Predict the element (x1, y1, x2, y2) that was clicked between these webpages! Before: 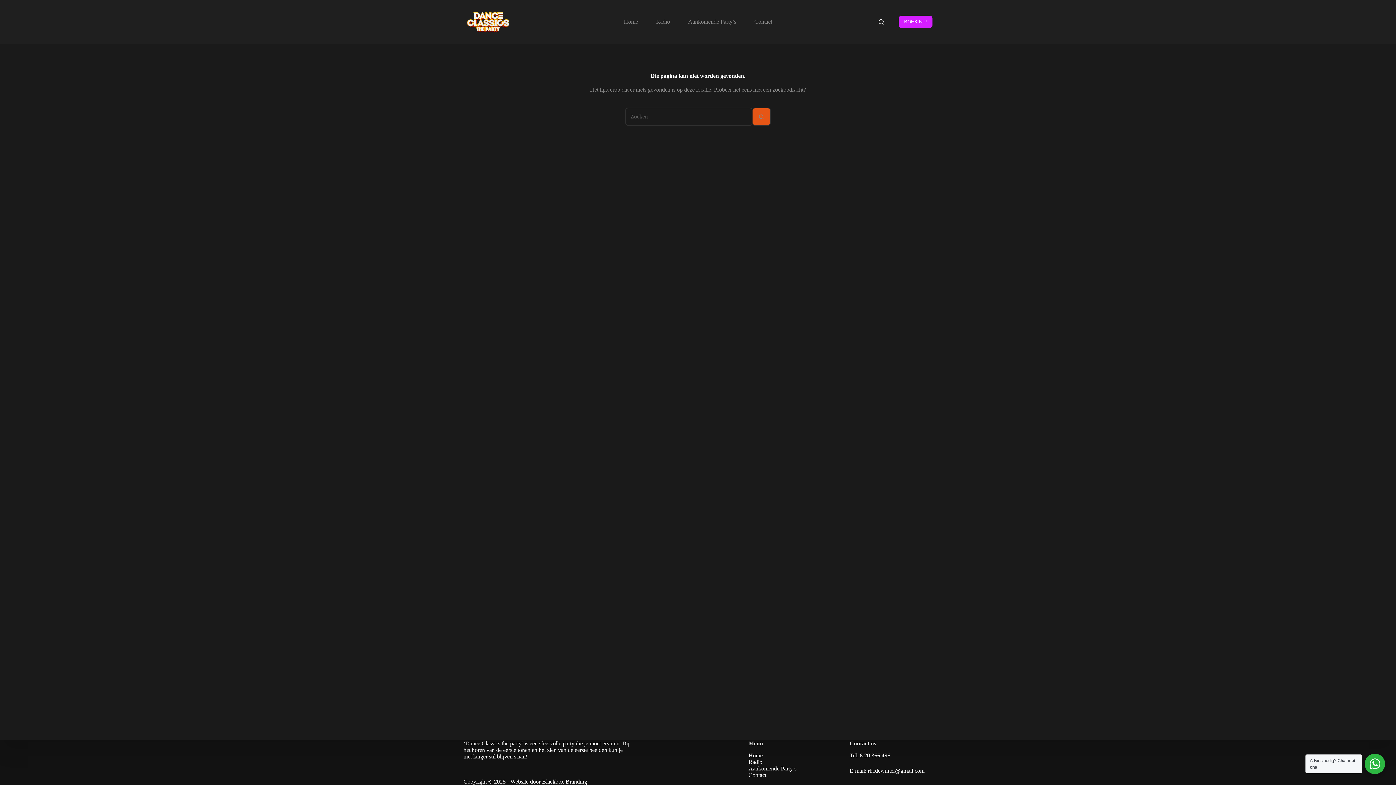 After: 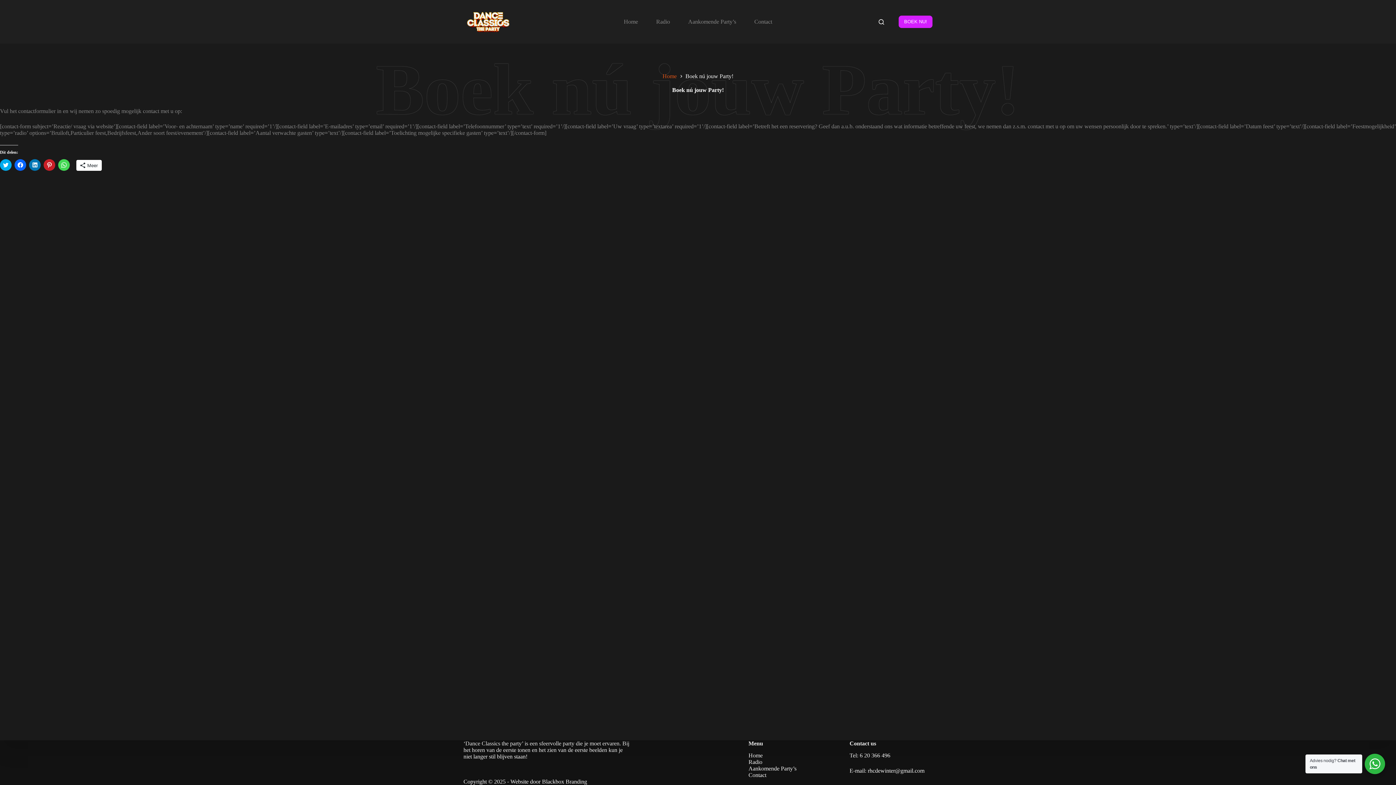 Action: bbox: (898, 15, 932, 28) label: BOEK NU!